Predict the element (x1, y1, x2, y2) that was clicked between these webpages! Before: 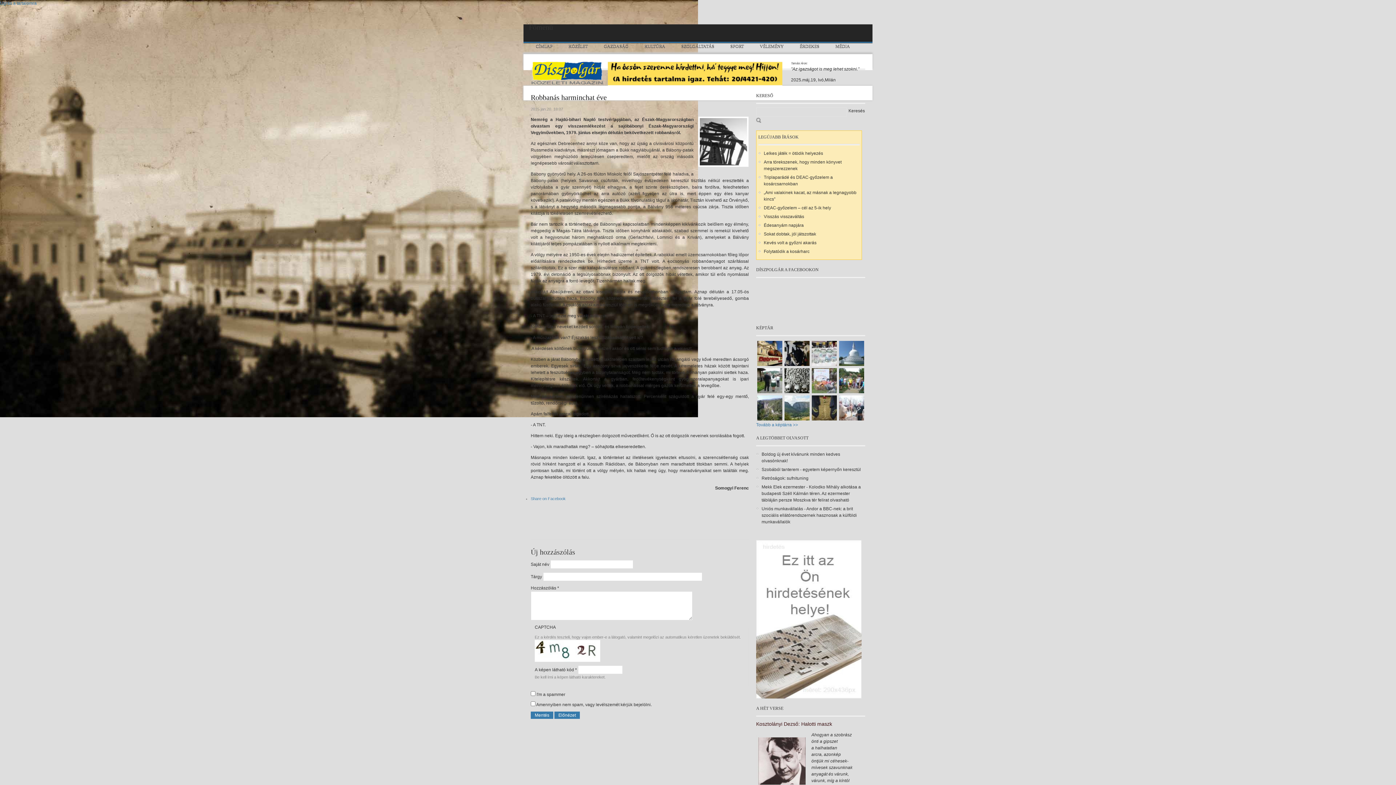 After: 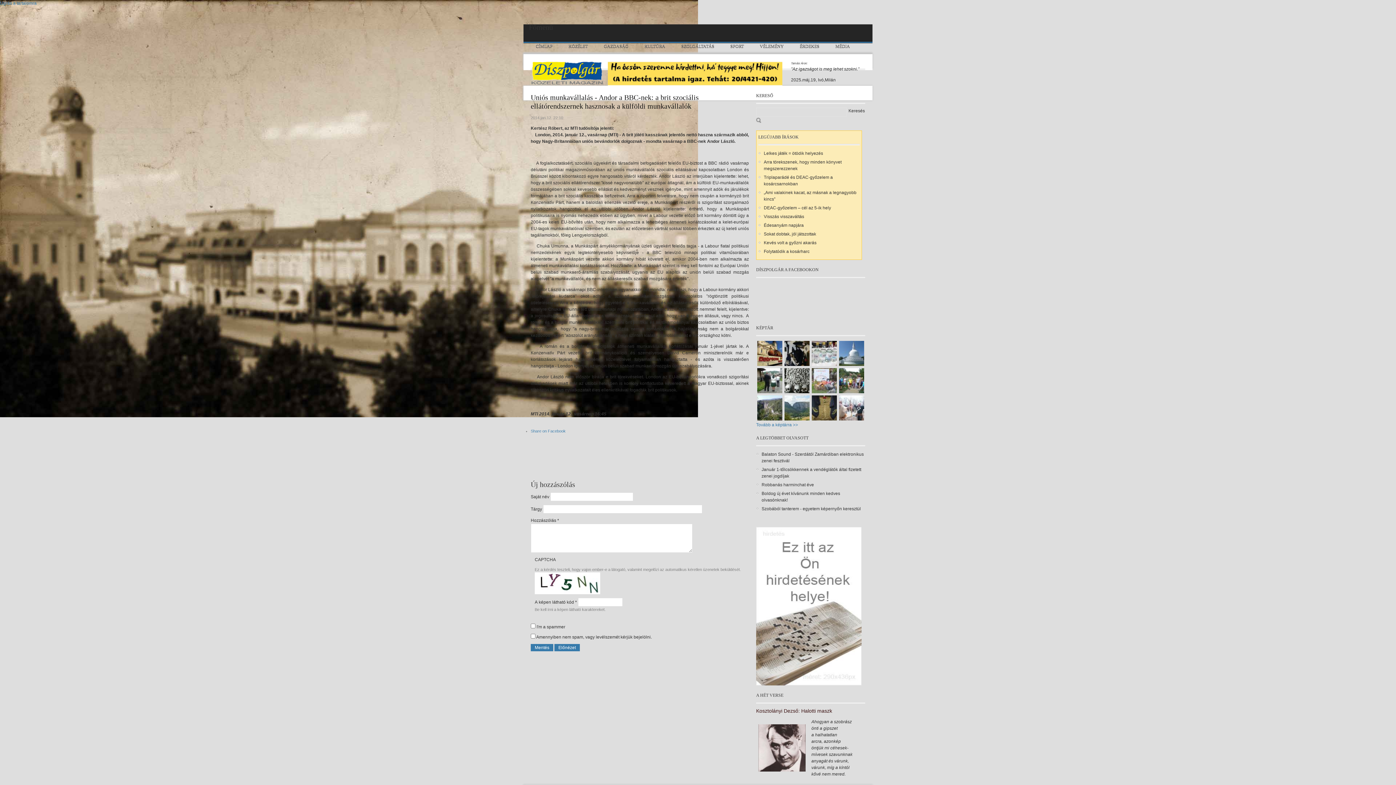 Action: label: Uniós munkavállalás - Andor a BBC-nek: a brit szociális ellátórendszernek hasznosak a külföldi munkavállalók bbox: (761, 506, 857, 524)